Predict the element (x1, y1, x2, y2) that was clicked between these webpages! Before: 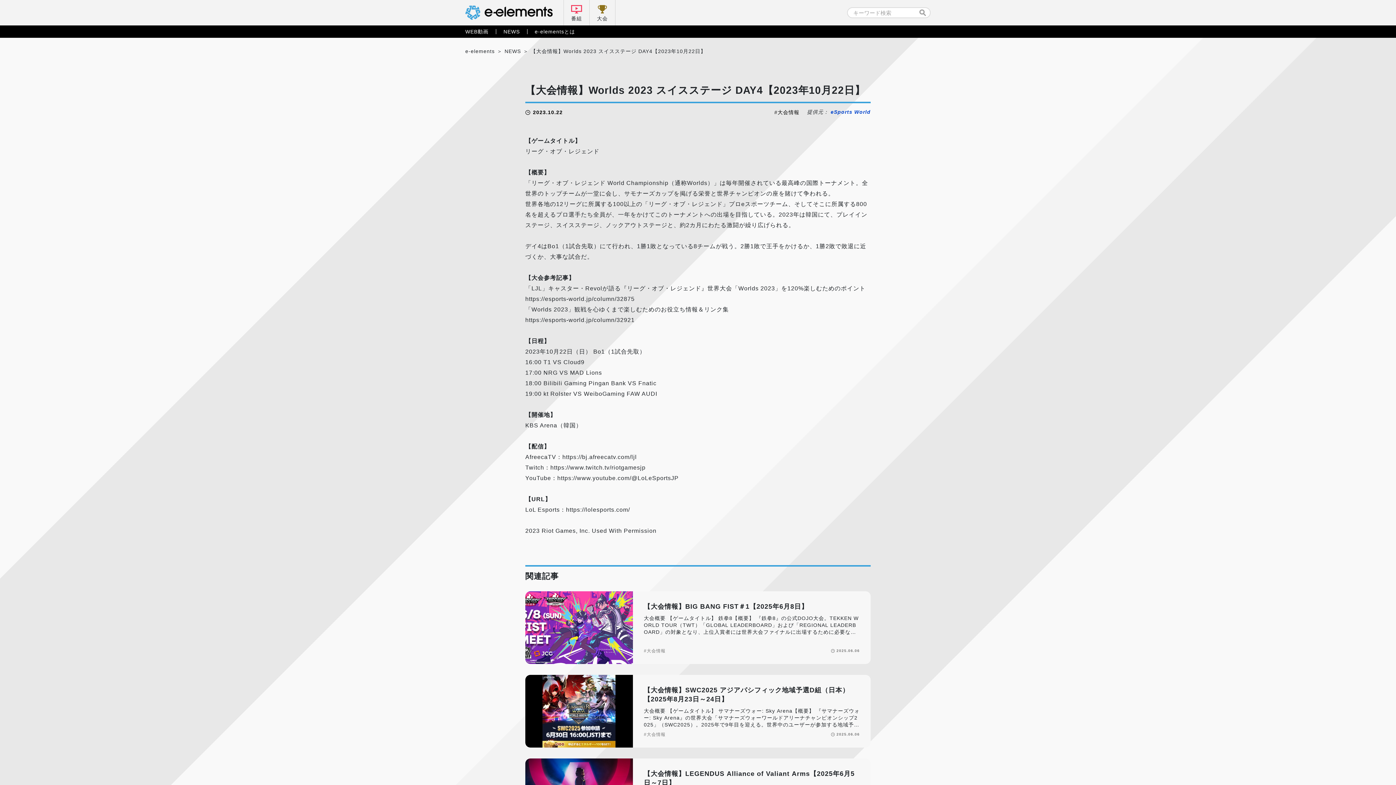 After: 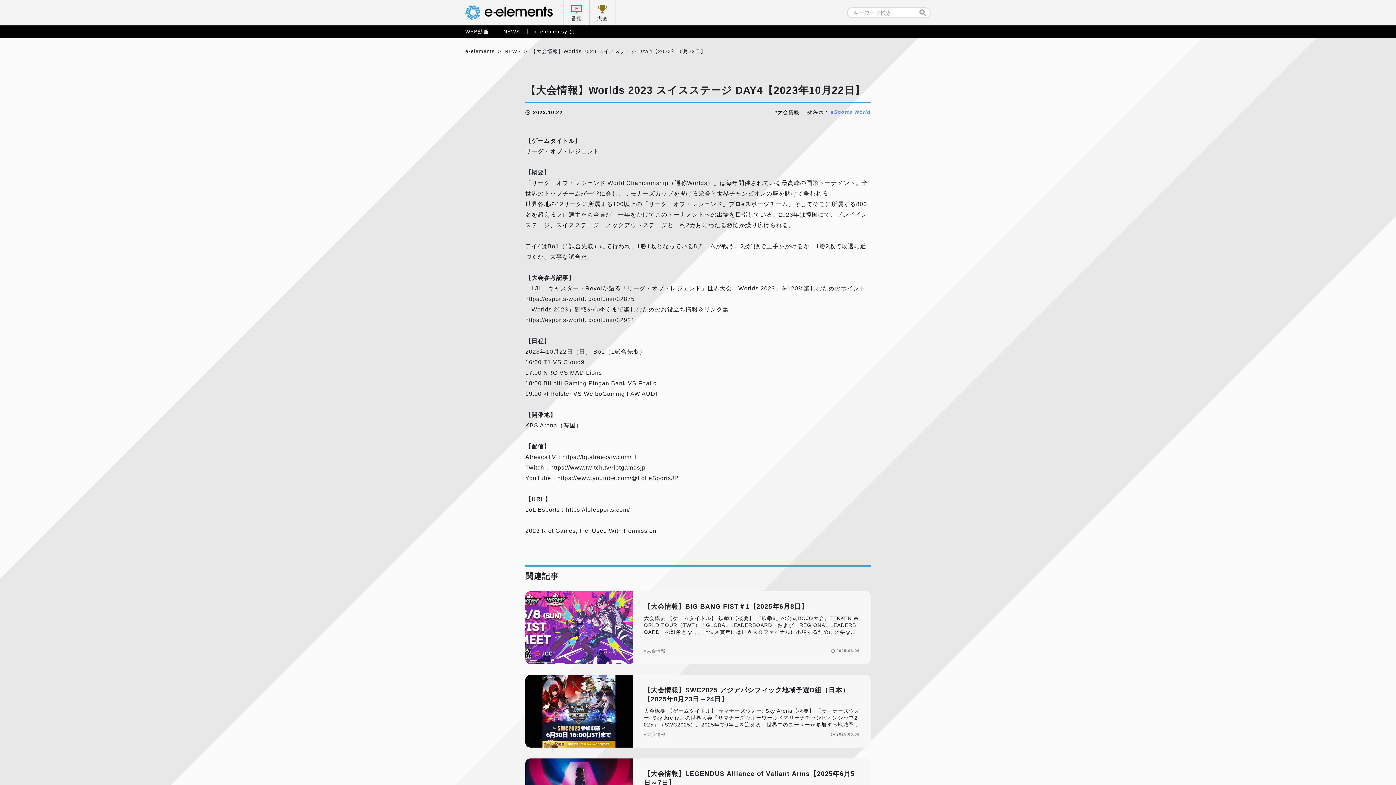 Action: label: eSports World bbox: (830, 109, 870, 114)